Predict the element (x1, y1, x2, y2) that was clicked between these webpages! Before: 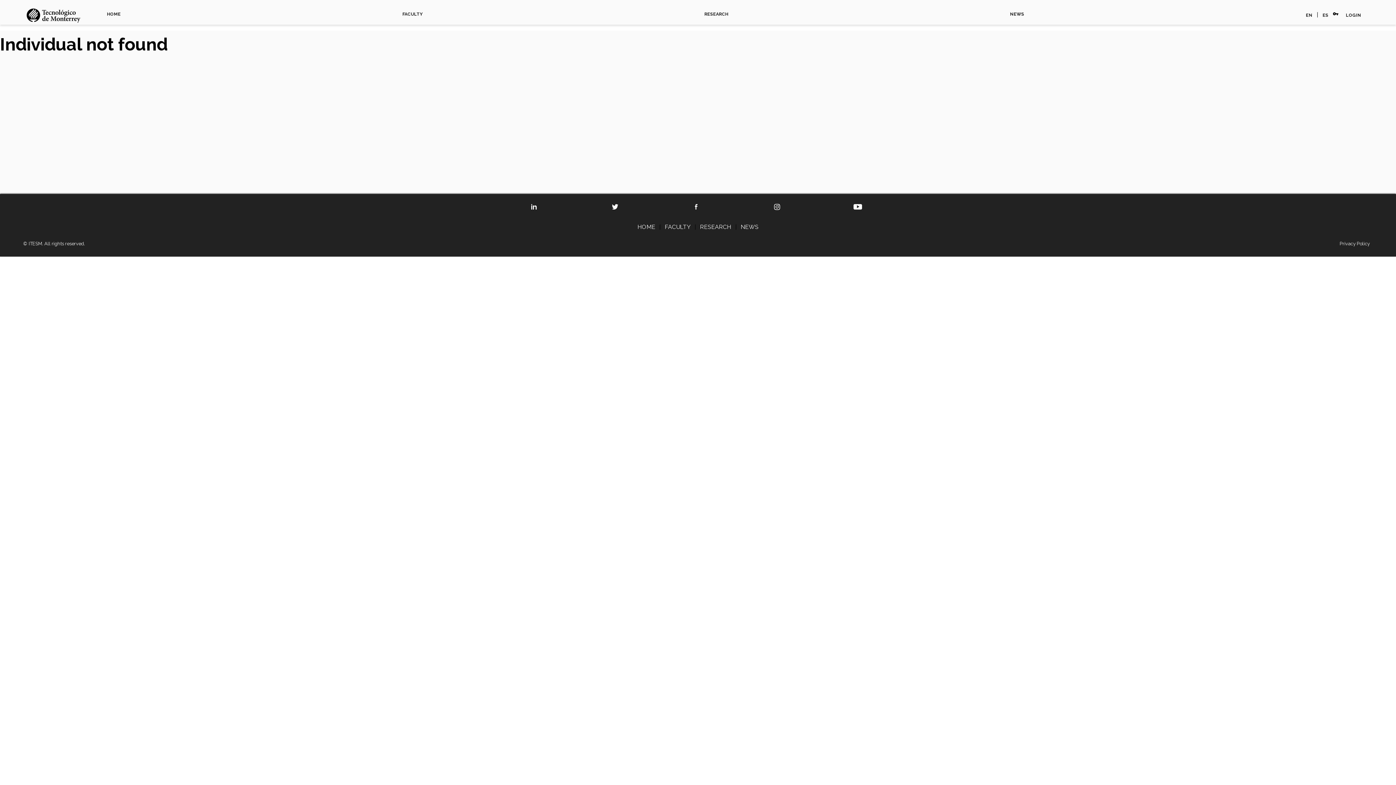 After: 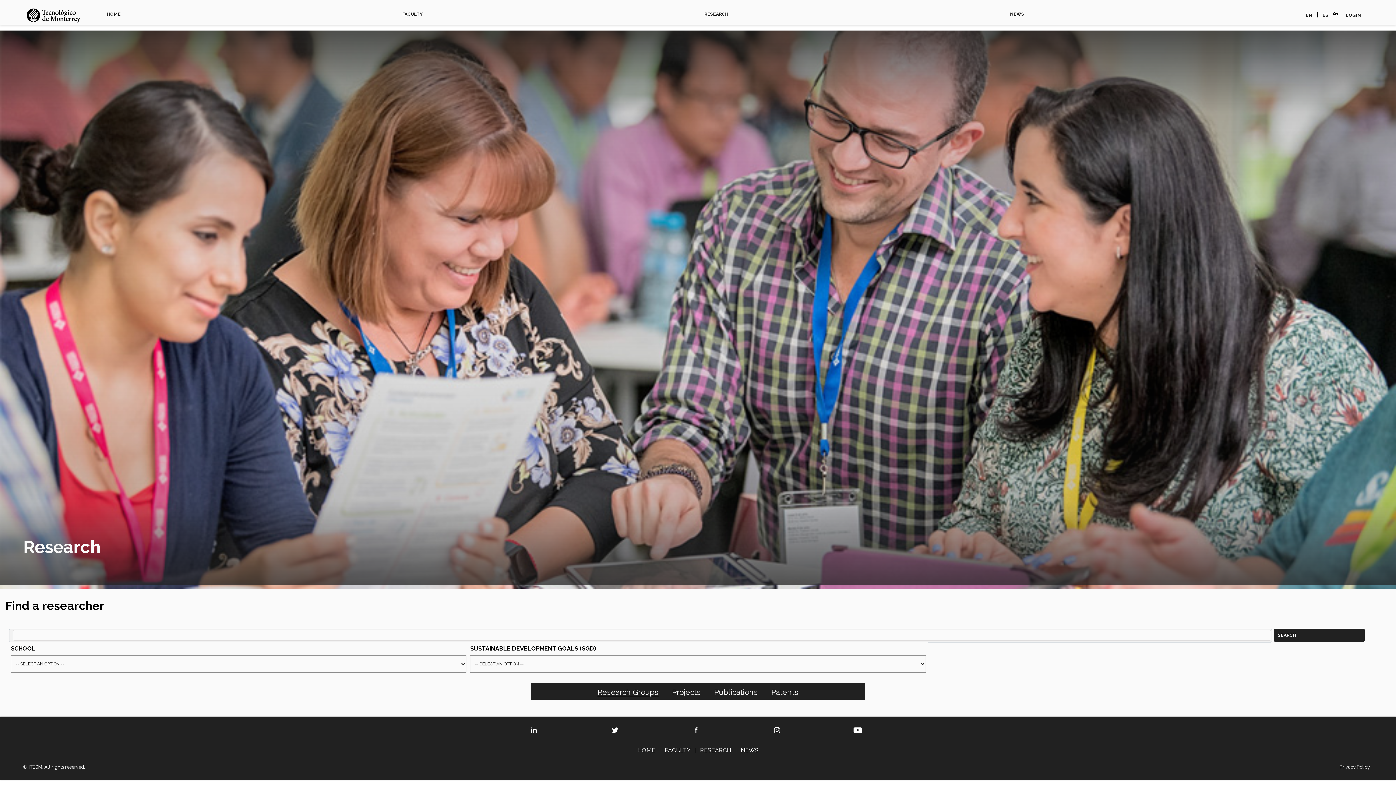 Action: label: RESEARCH bbox: (700, 223, 731, 230)